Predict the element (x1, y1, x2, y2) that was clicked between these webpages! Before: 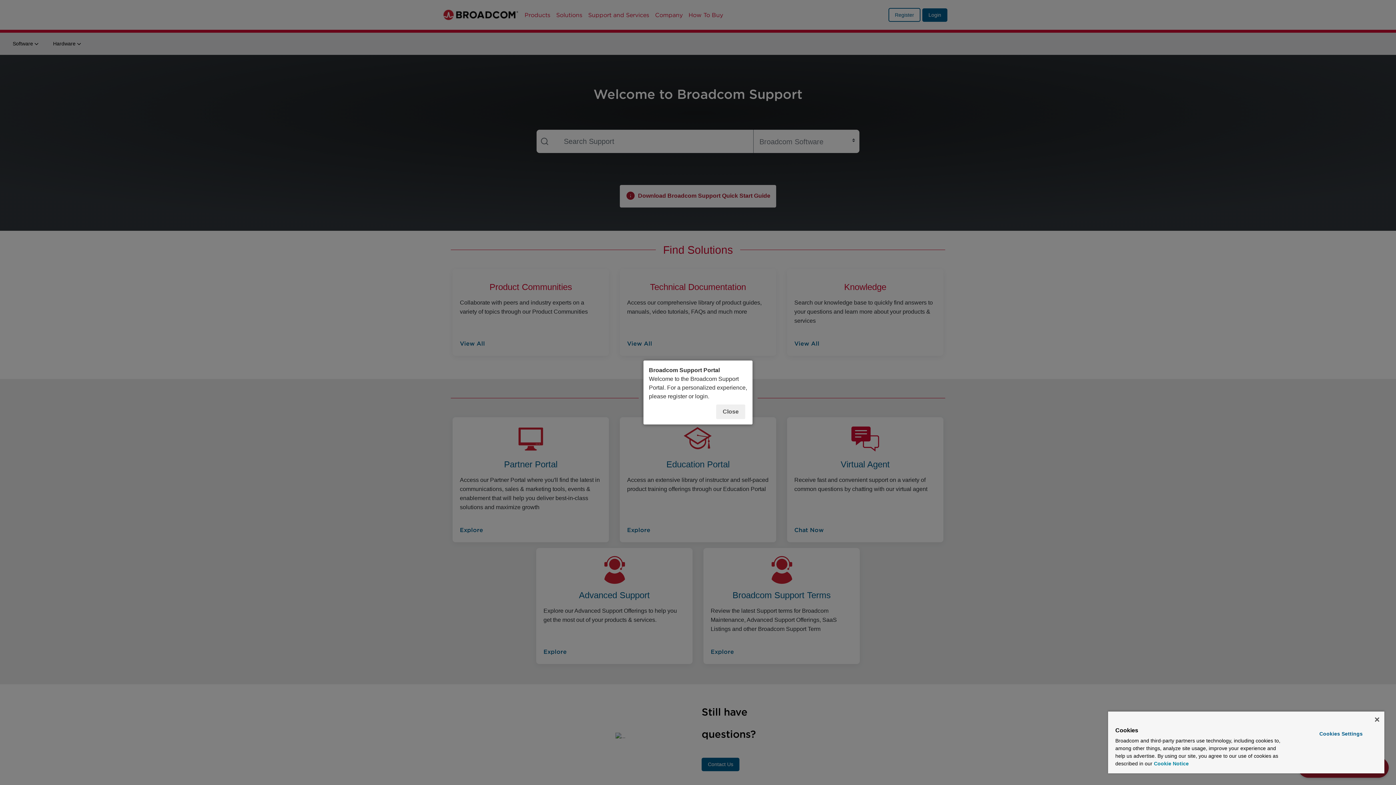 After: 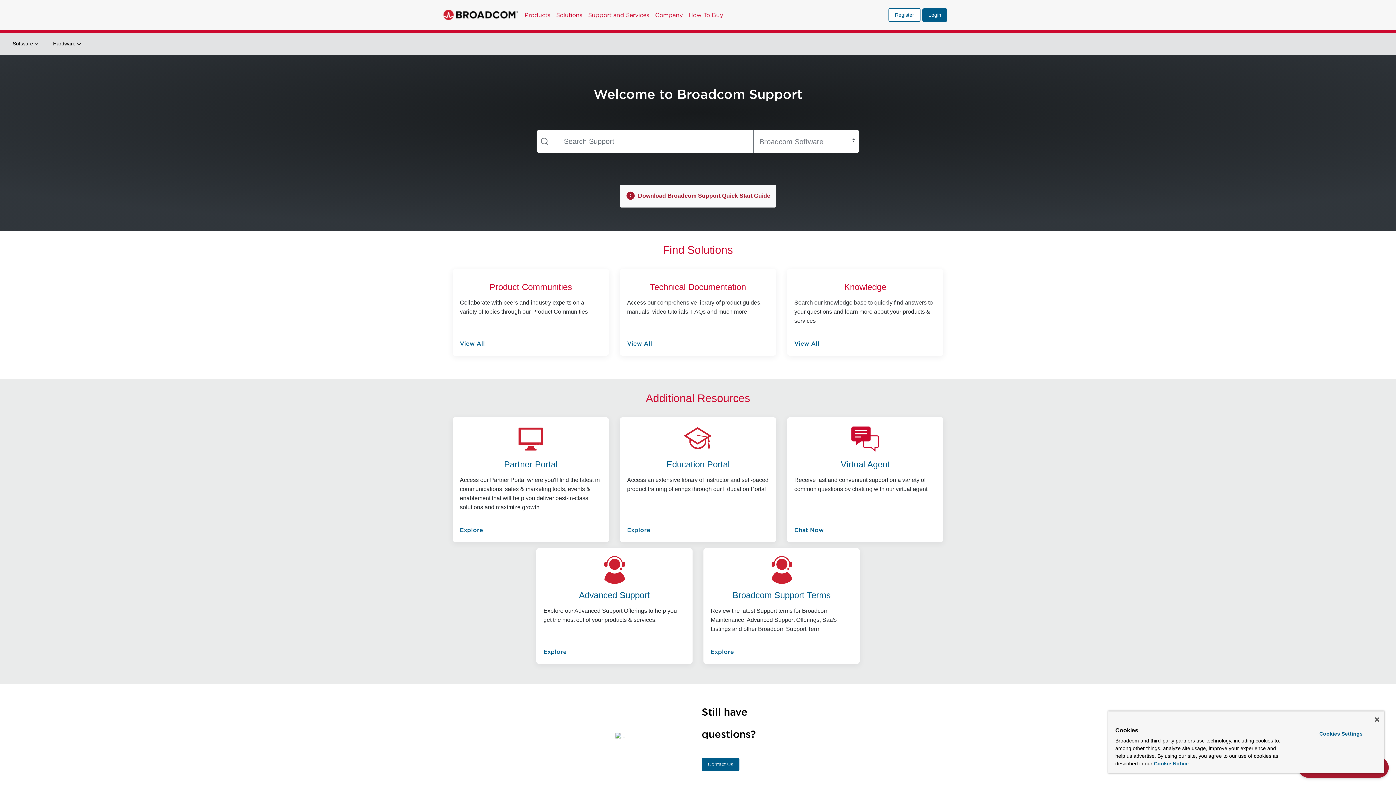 Action: label: Close bbox: (716, 404, 745, 419)